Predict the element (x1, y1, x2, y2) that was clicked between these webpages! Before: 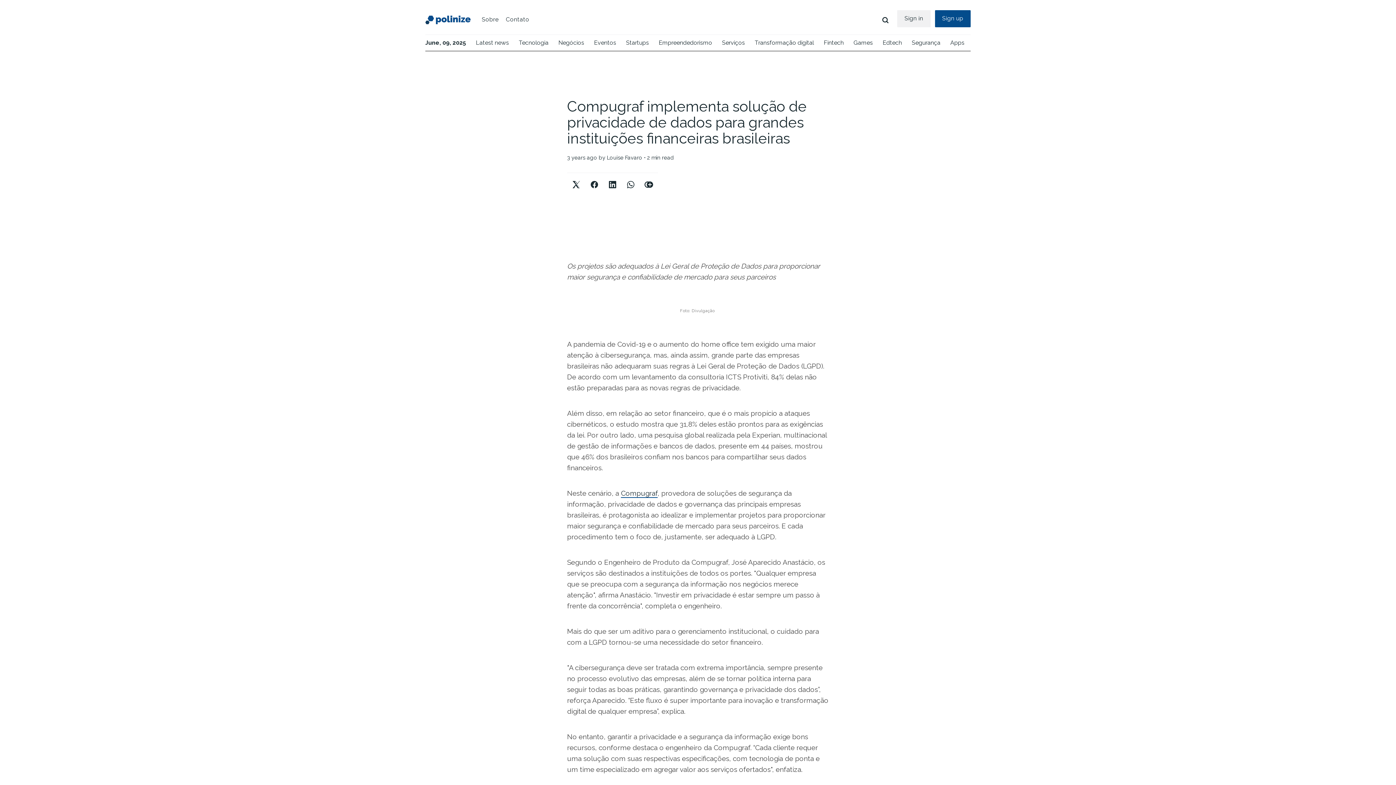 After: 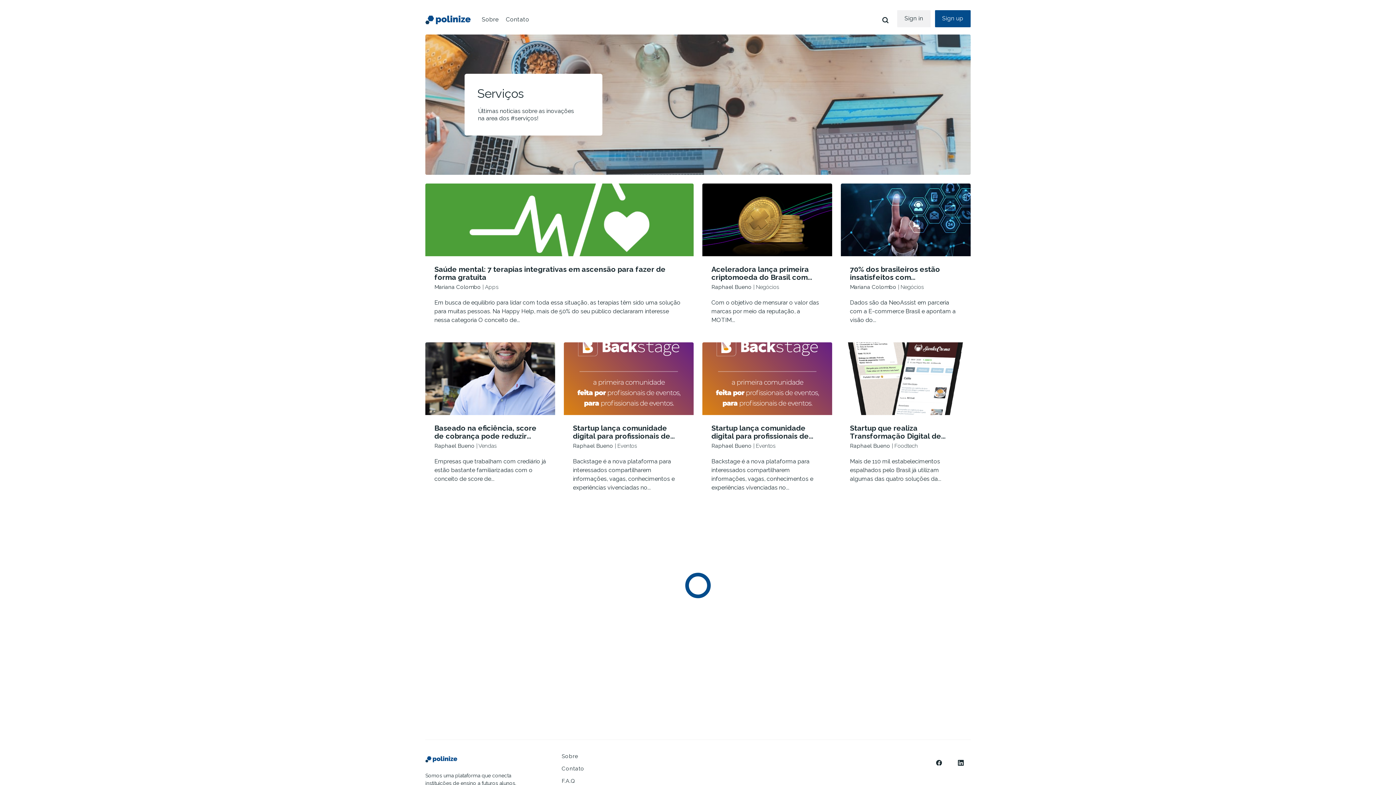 Action: bbox: (718, 34, 749, 50) label: Serviços